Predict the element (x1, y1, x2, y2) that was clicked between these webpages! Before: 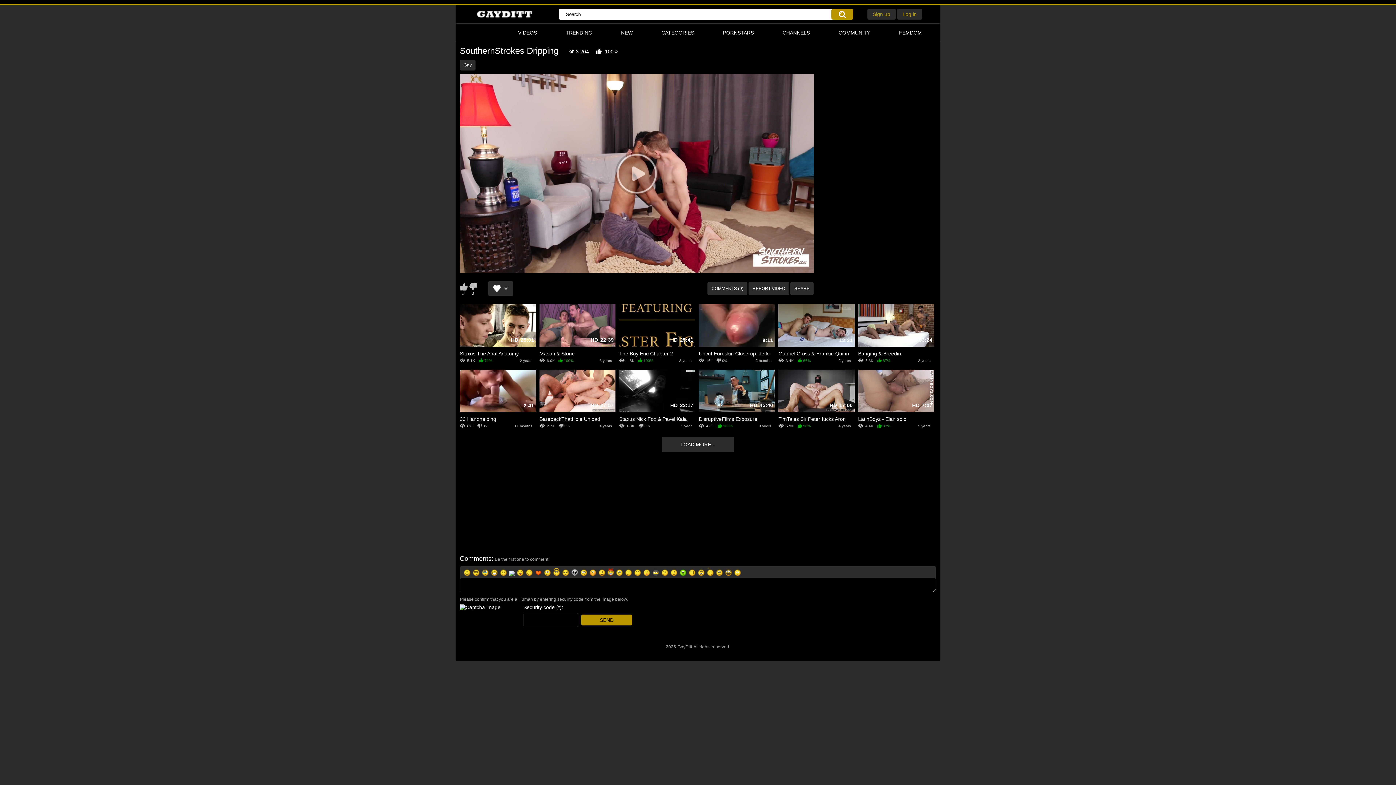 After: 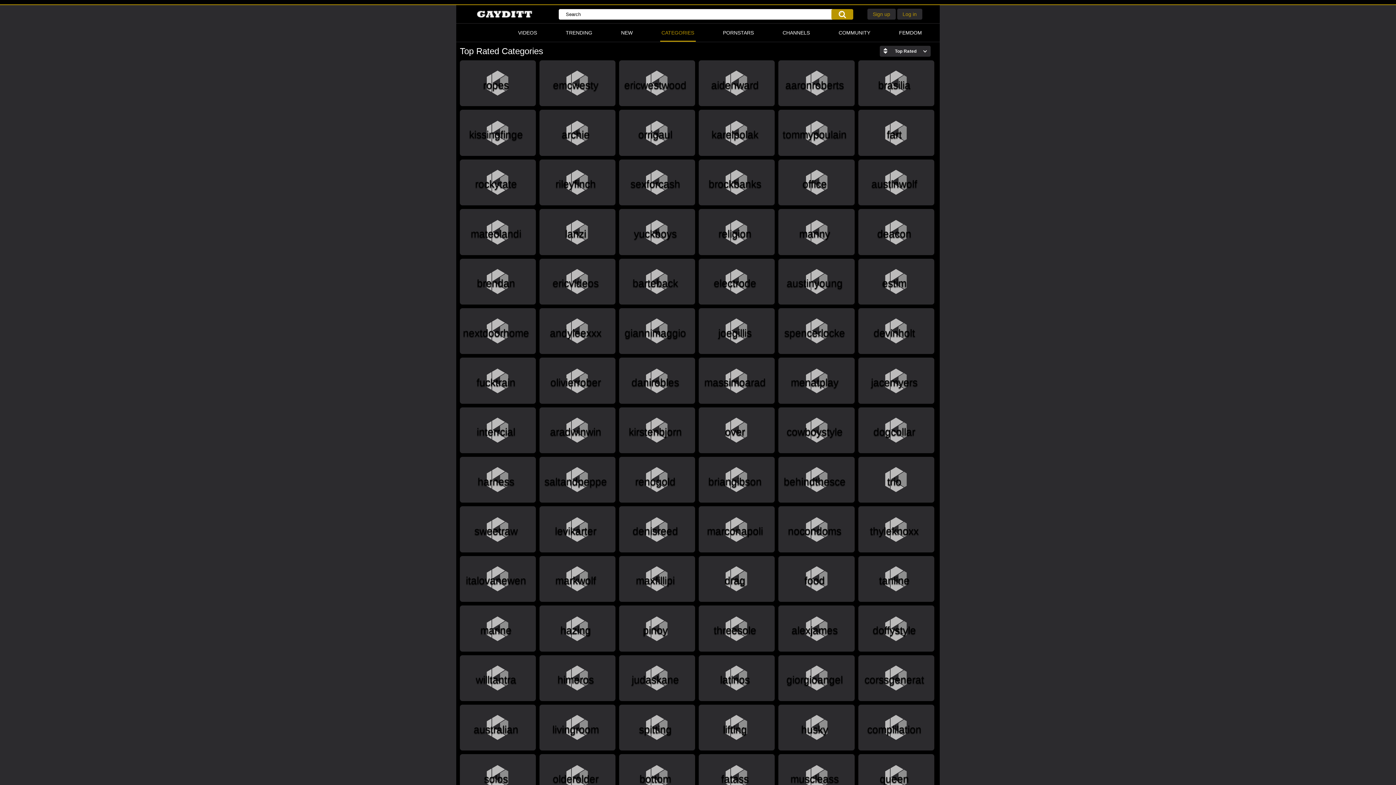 Action: bbox: (660, 23, 695, 41) label: CATEGORIES